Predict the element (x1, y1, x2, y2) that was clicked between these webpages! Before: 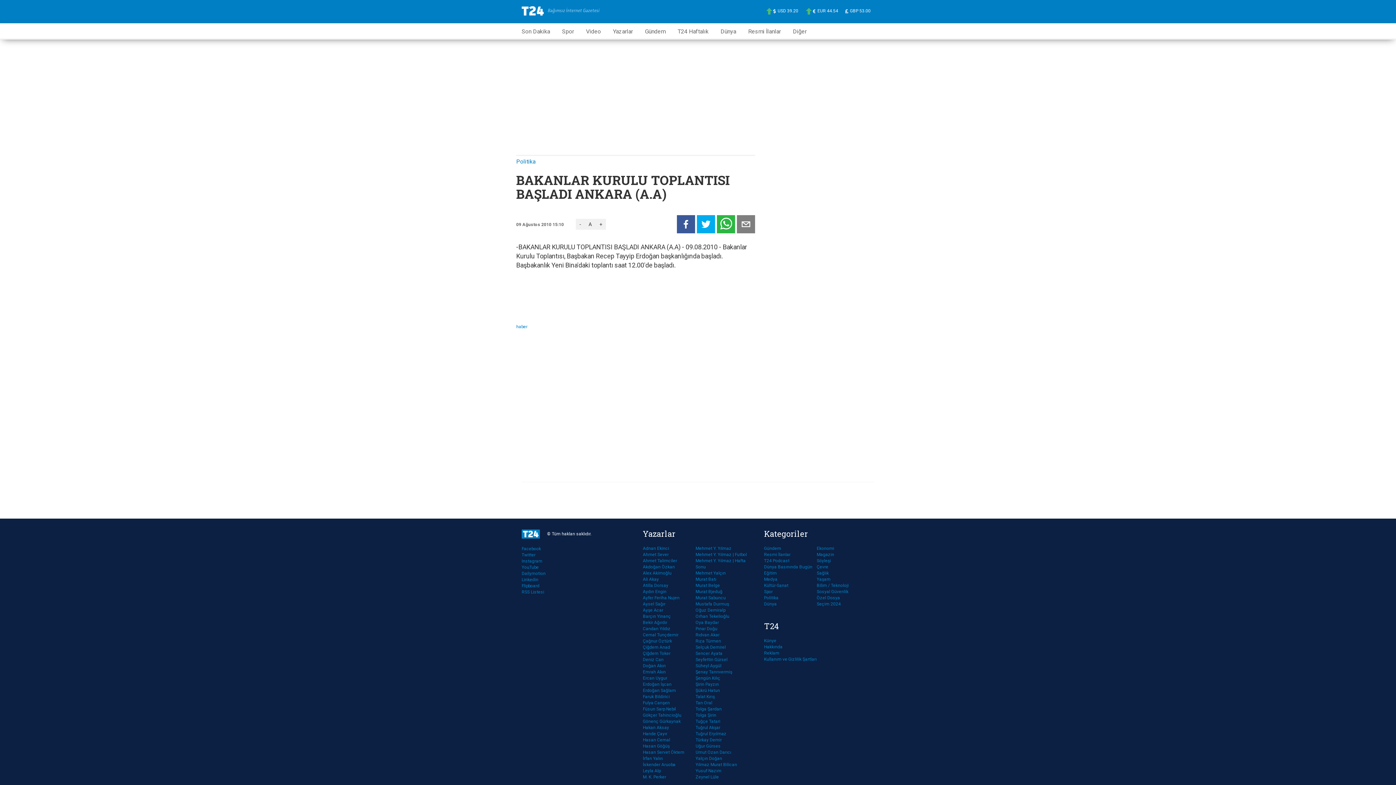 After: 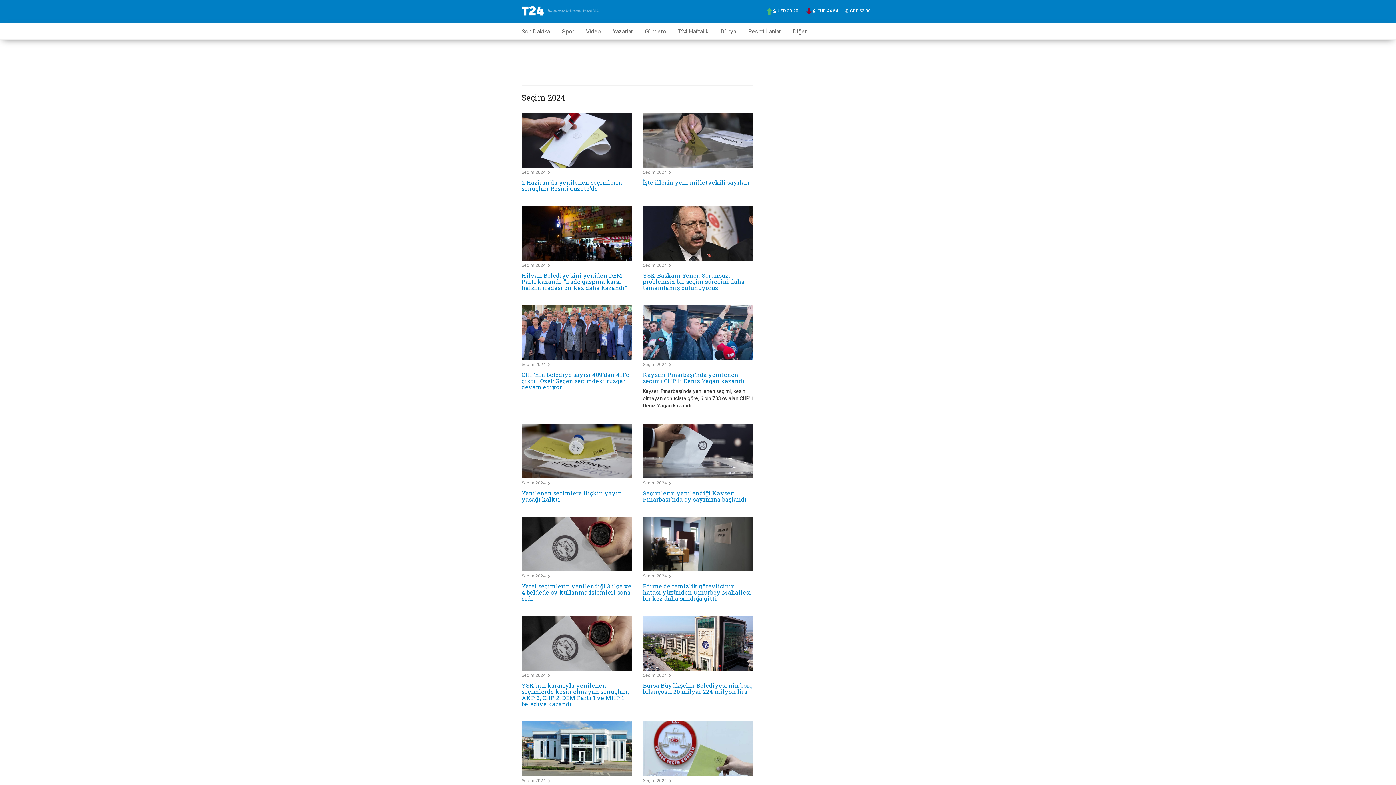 Action: bbox: (816, 601, 869, 607) label: Seçim 2024